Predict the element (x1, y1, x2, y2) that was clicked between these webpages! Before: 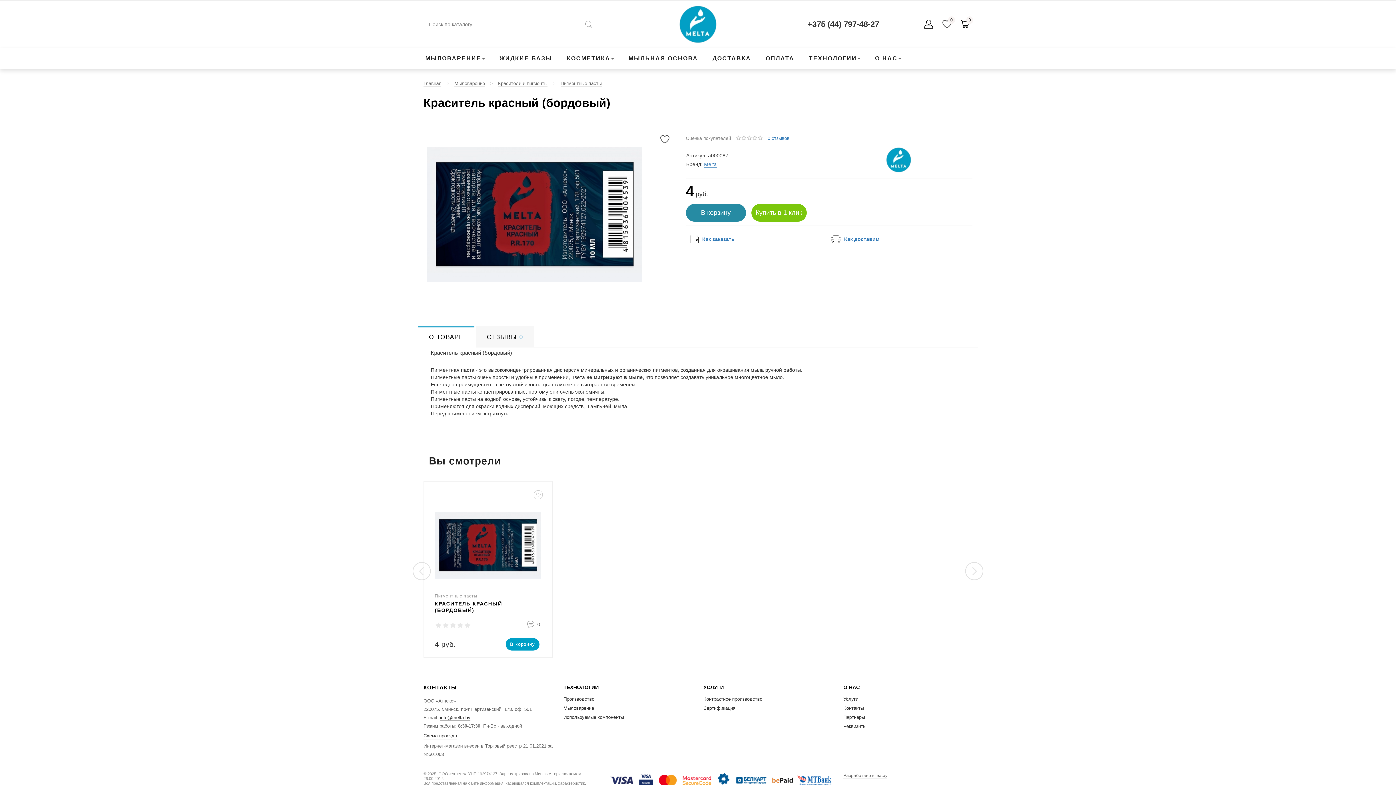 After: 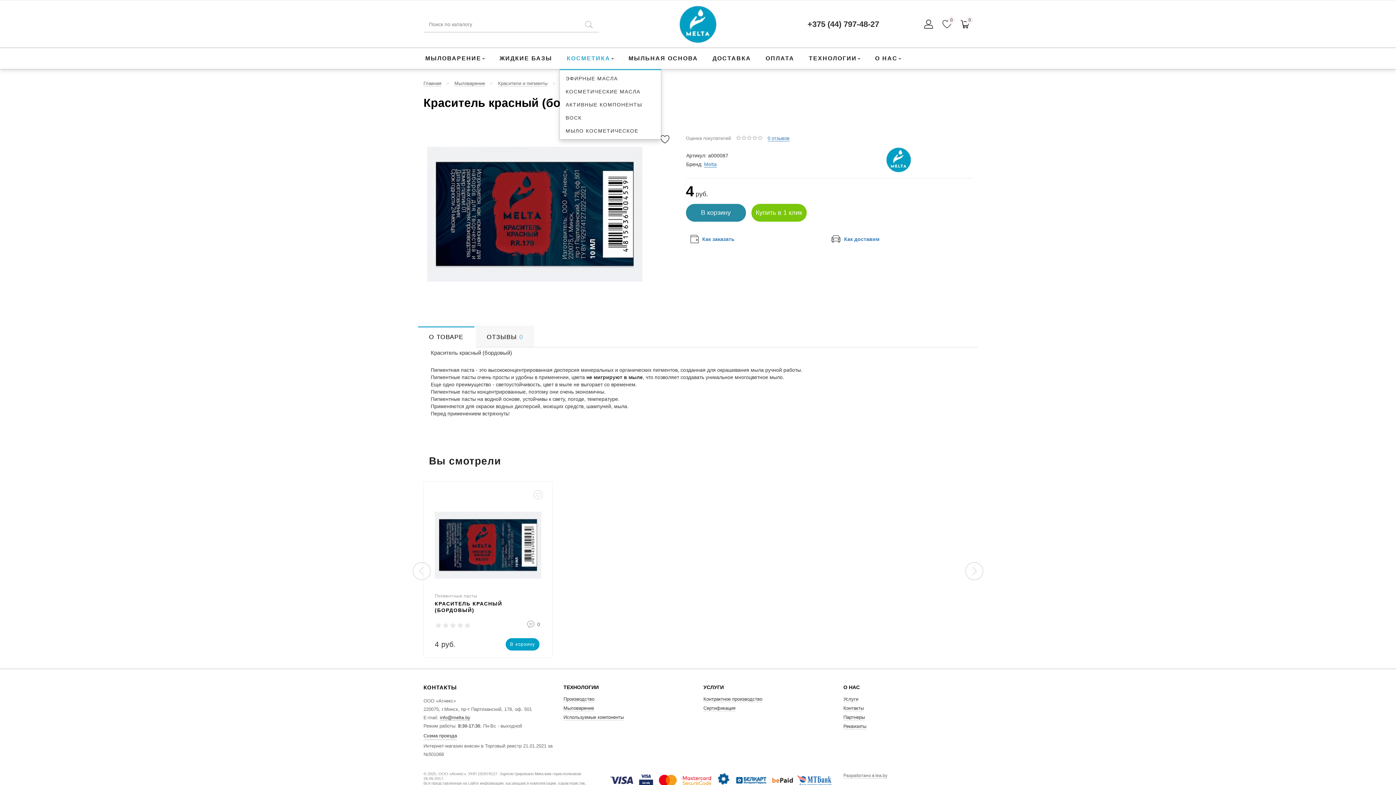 Action: bbox: (559, 48, 621, 69) label: КОСМЕТИКА